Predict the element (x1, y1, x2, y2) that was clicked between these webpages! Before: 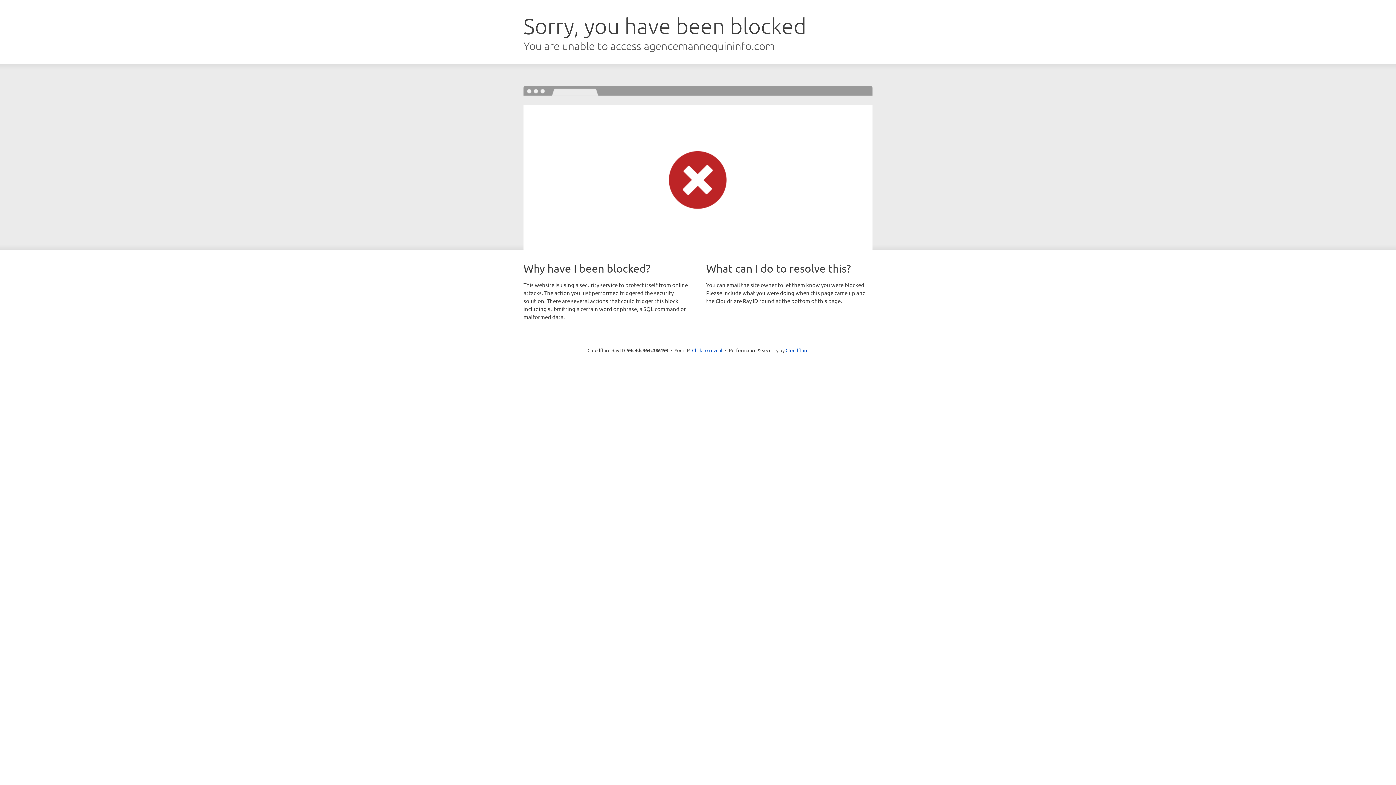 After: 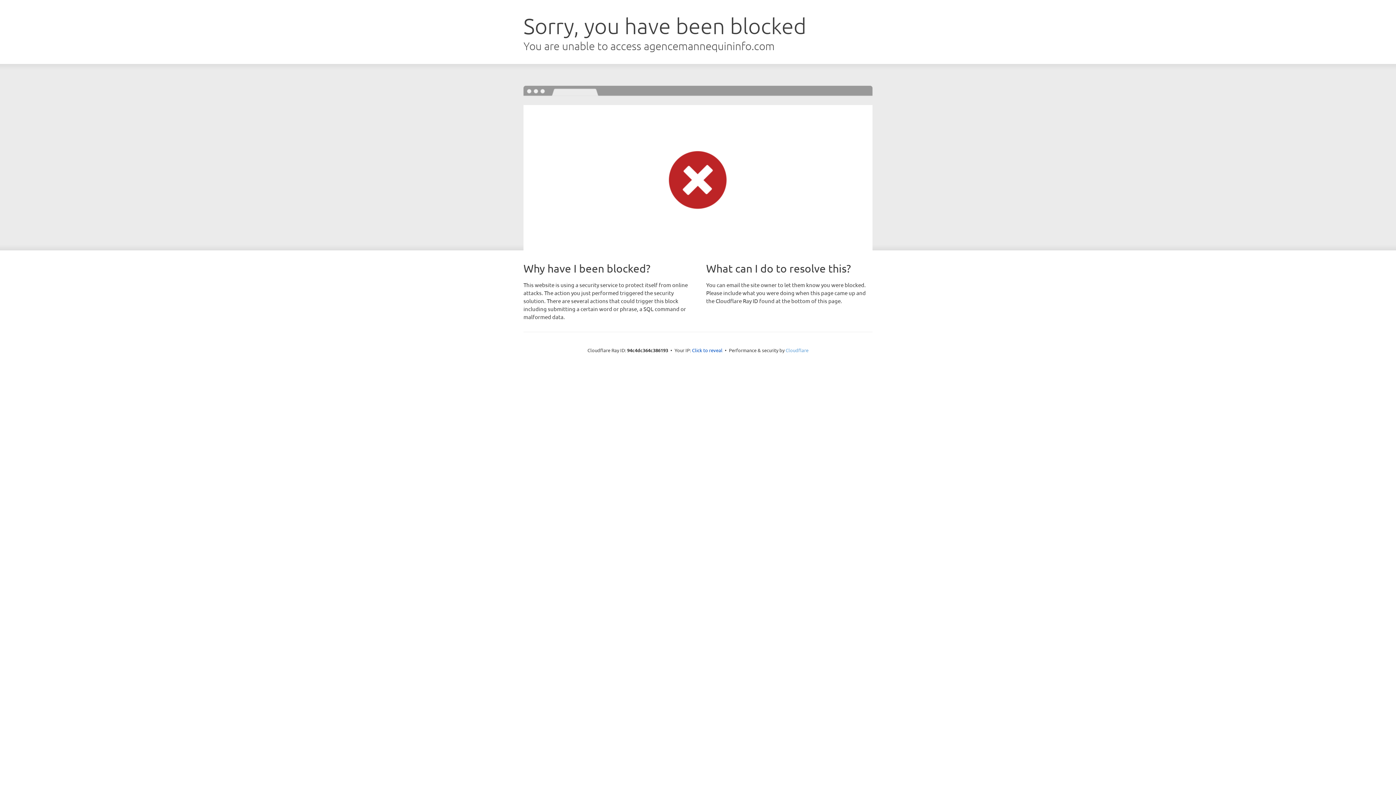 Action: bbox: (785, 347, 808, 353) label: Cloudflare